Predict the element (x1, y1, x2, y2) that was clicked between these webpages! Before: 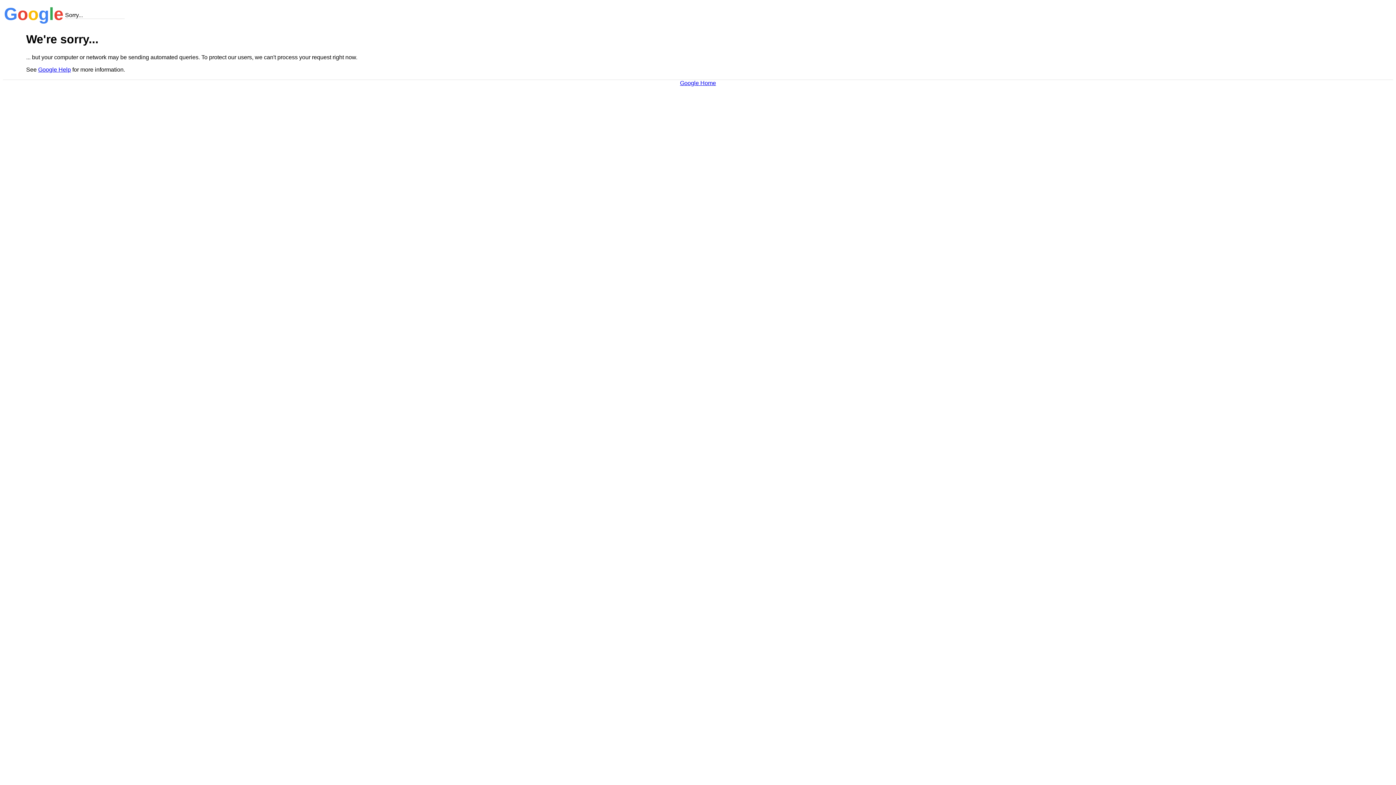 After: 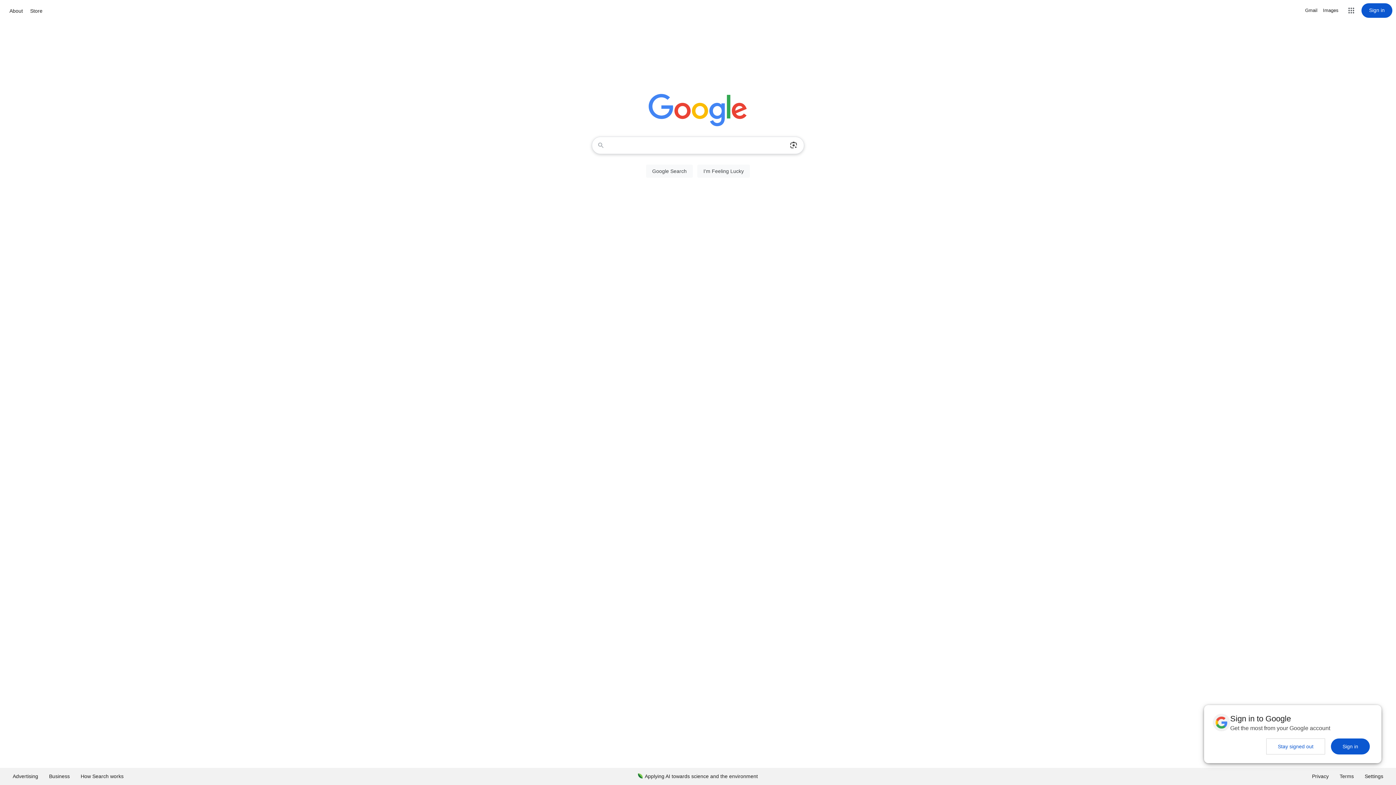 Action: label: Google Home bbox: (680, 79, 716, 86)